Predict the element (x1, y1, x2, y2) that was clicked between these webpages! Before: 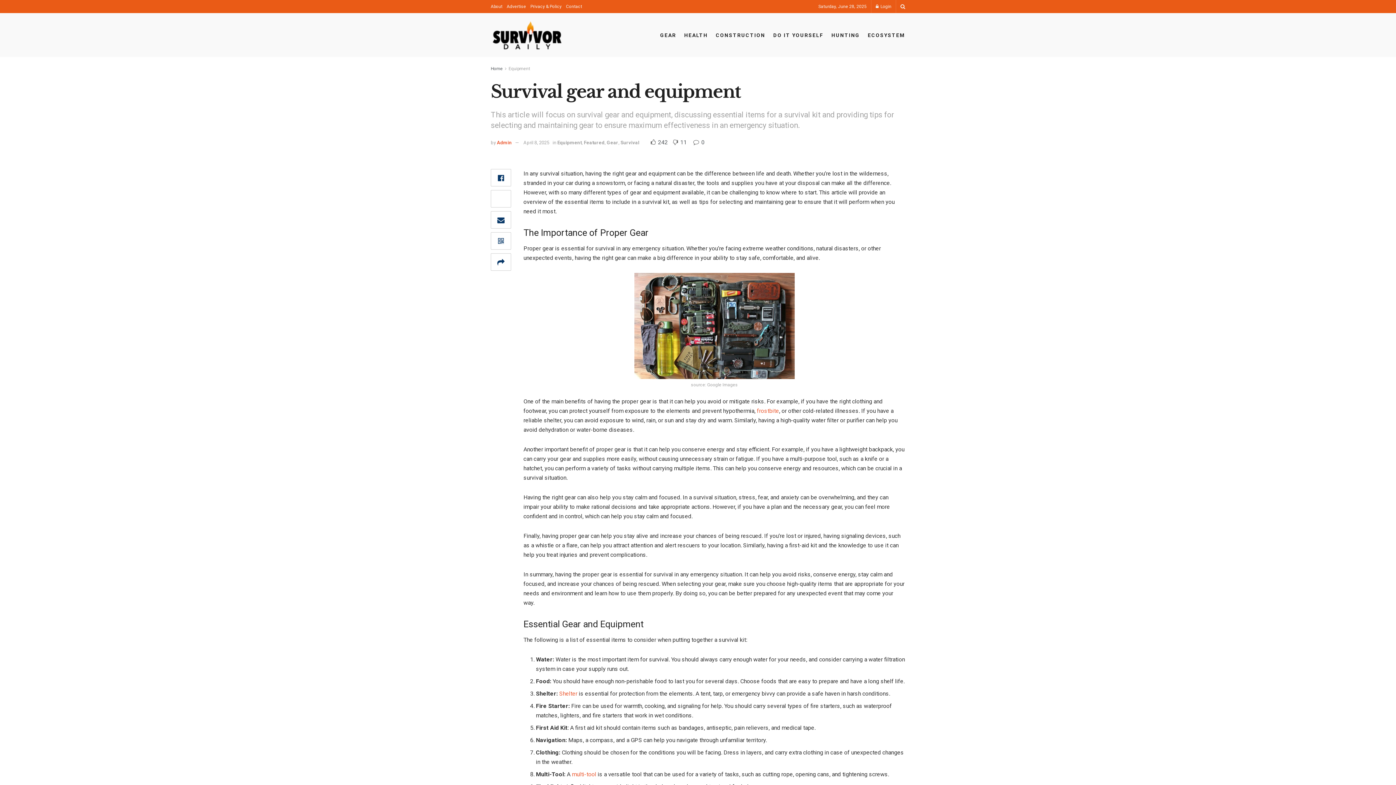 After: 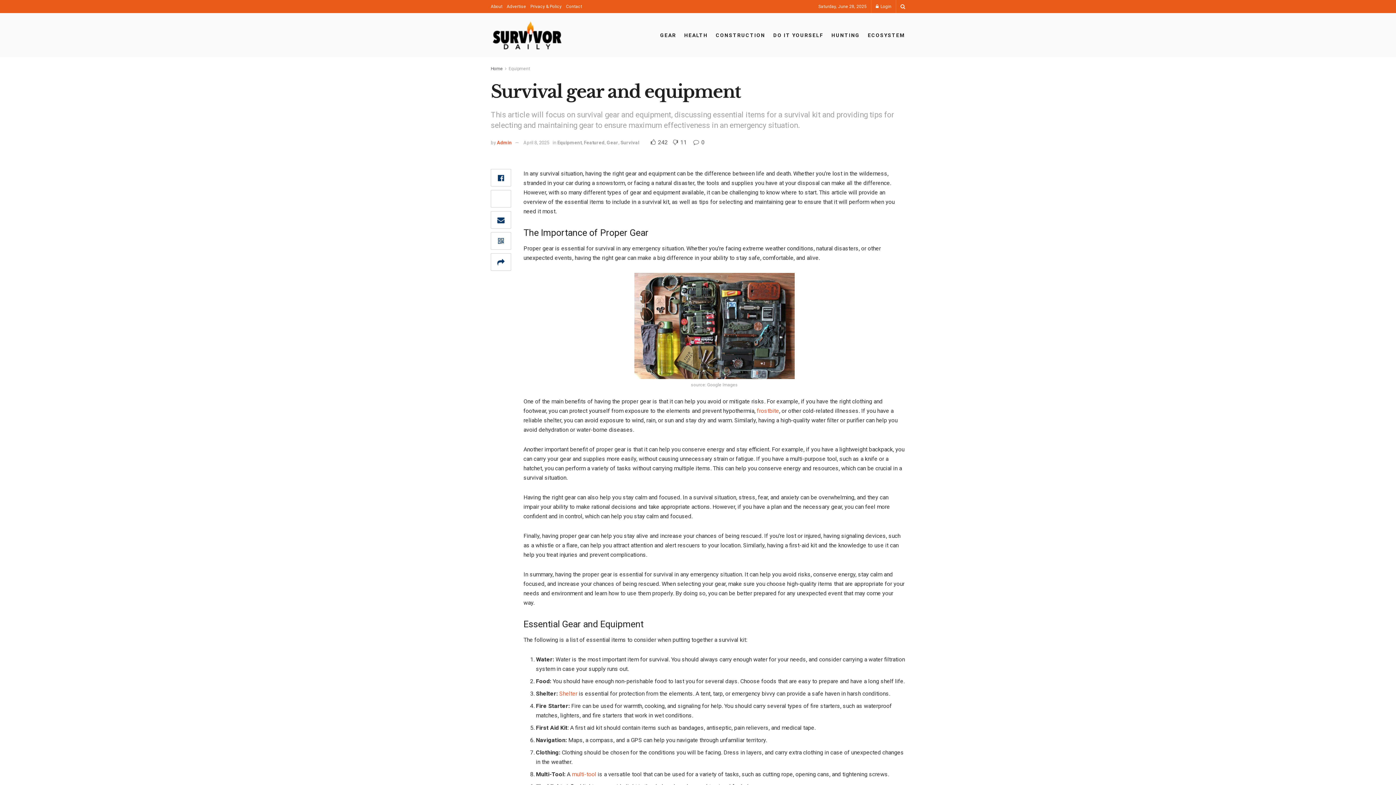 Action: label: April 8, 2025 bbox: (523, 140, 549, 145)